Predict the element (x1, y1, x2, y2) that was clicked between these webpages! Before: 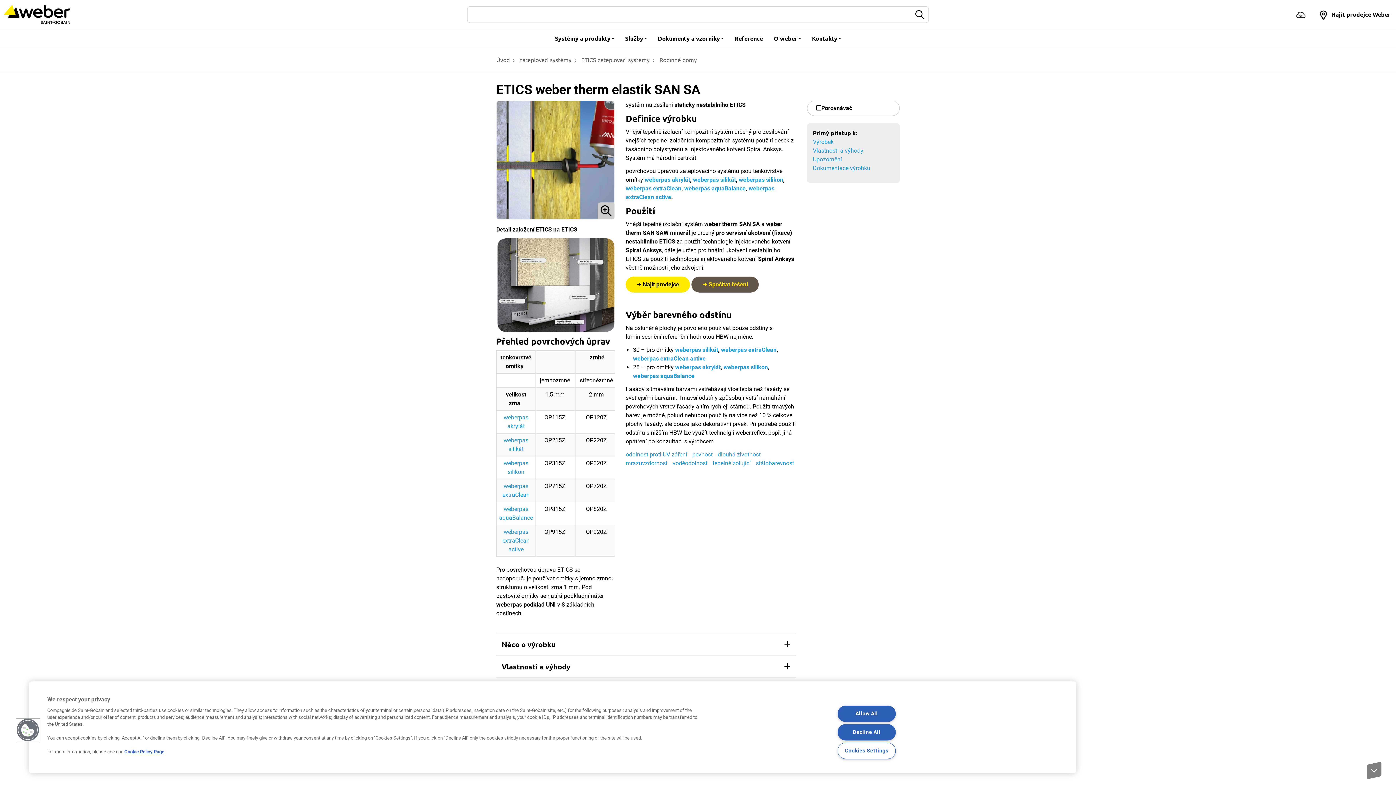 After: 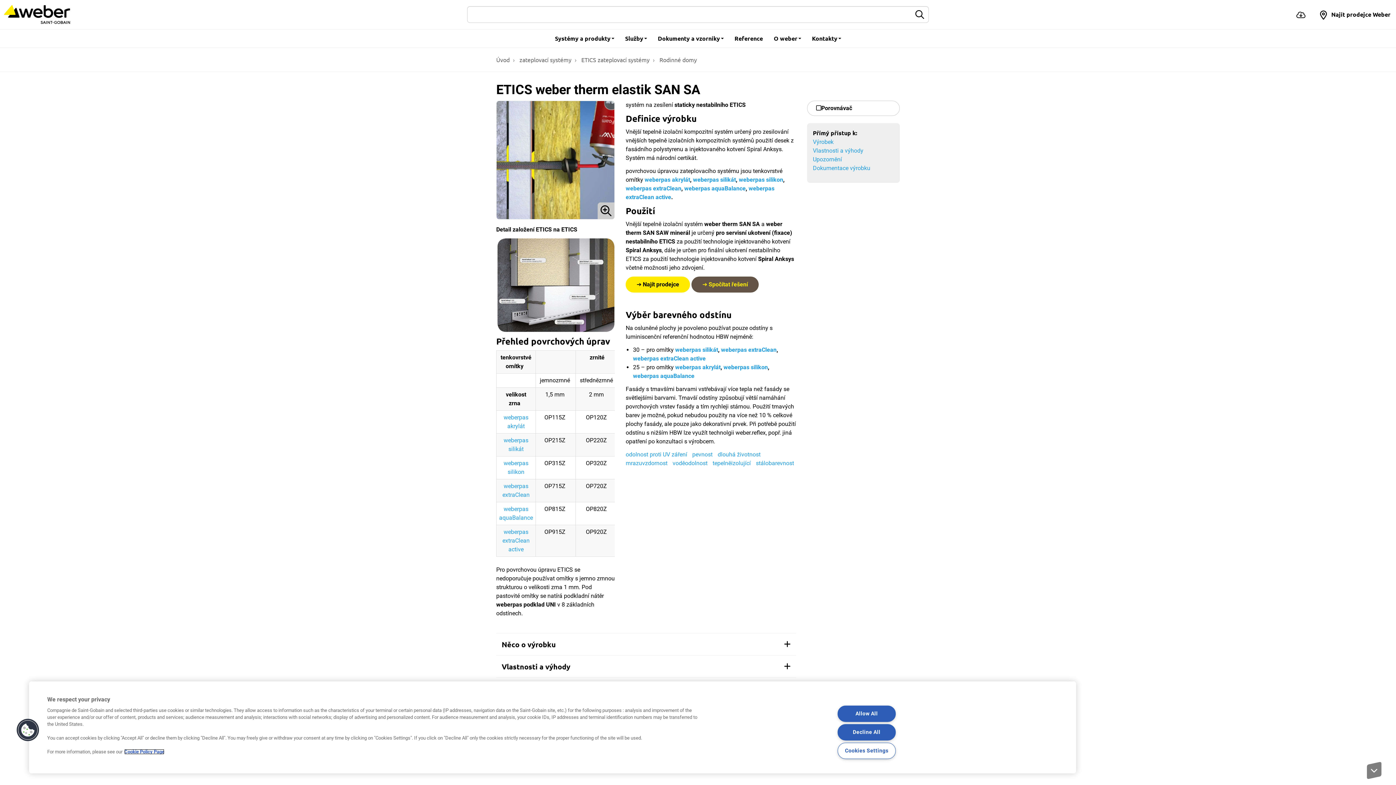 Action: label: More information about your privacy, opens in a new tab bbox: (124, 749, 164, 754)